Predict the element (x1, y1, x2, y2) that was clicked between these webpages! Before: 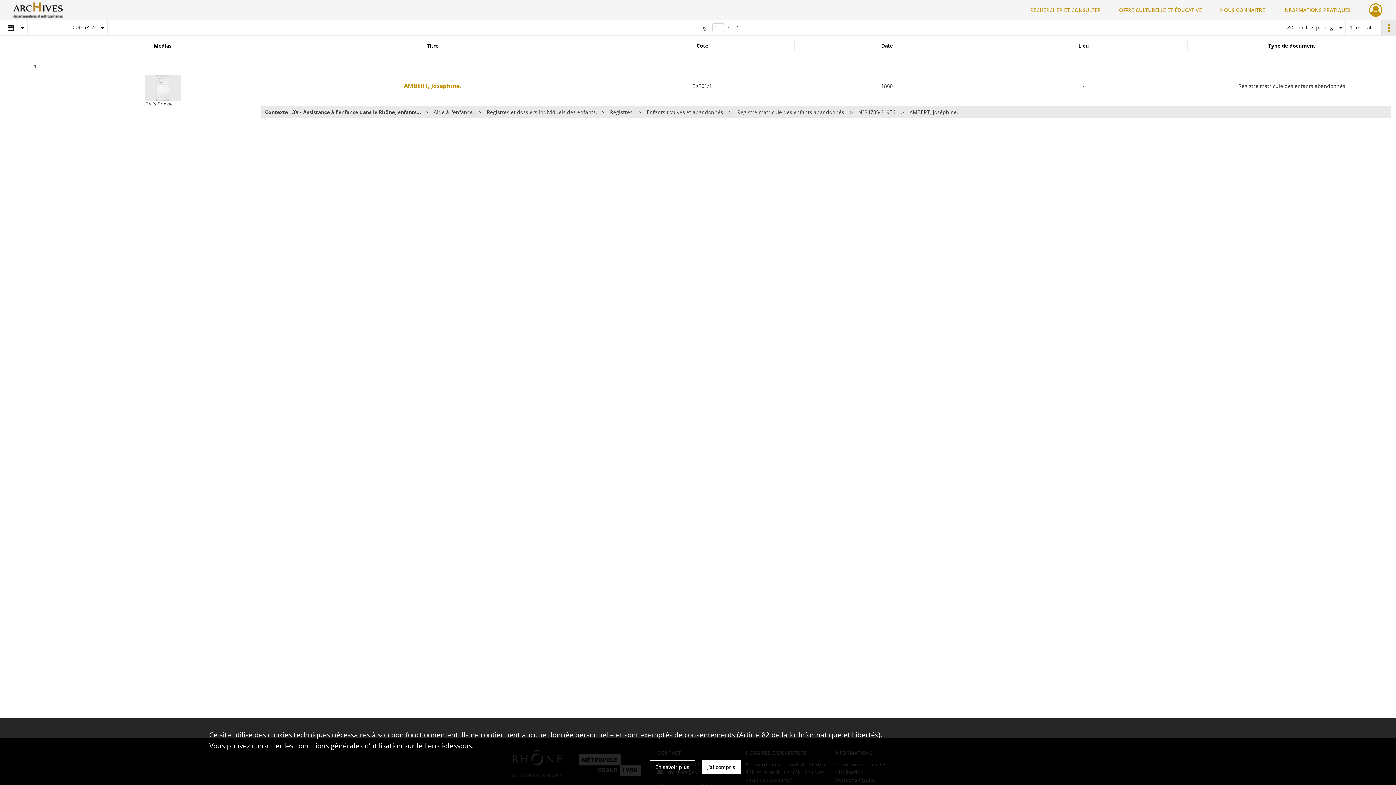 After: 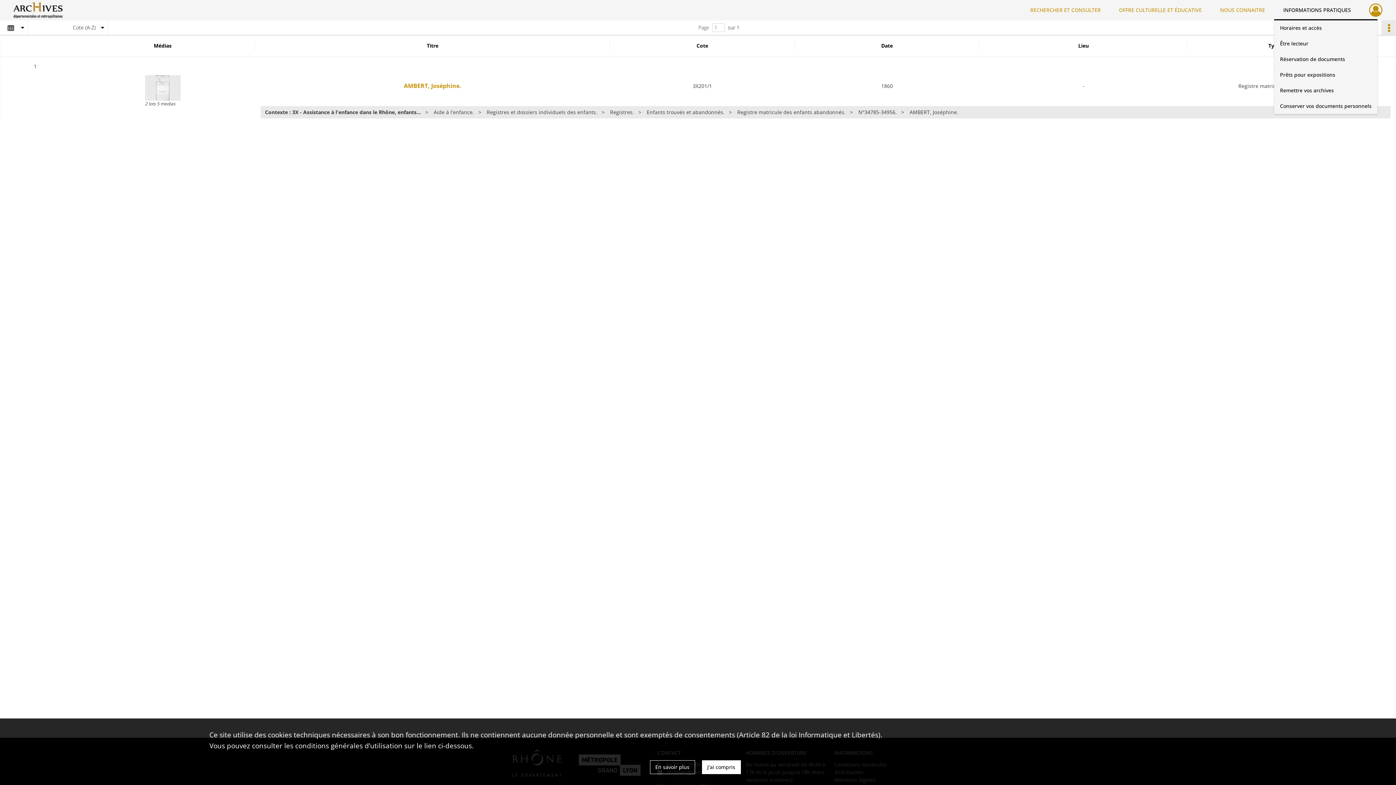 Action: label: INFORMATIONS PRATIQUES bbox: (1274, 0, 1360, 20)